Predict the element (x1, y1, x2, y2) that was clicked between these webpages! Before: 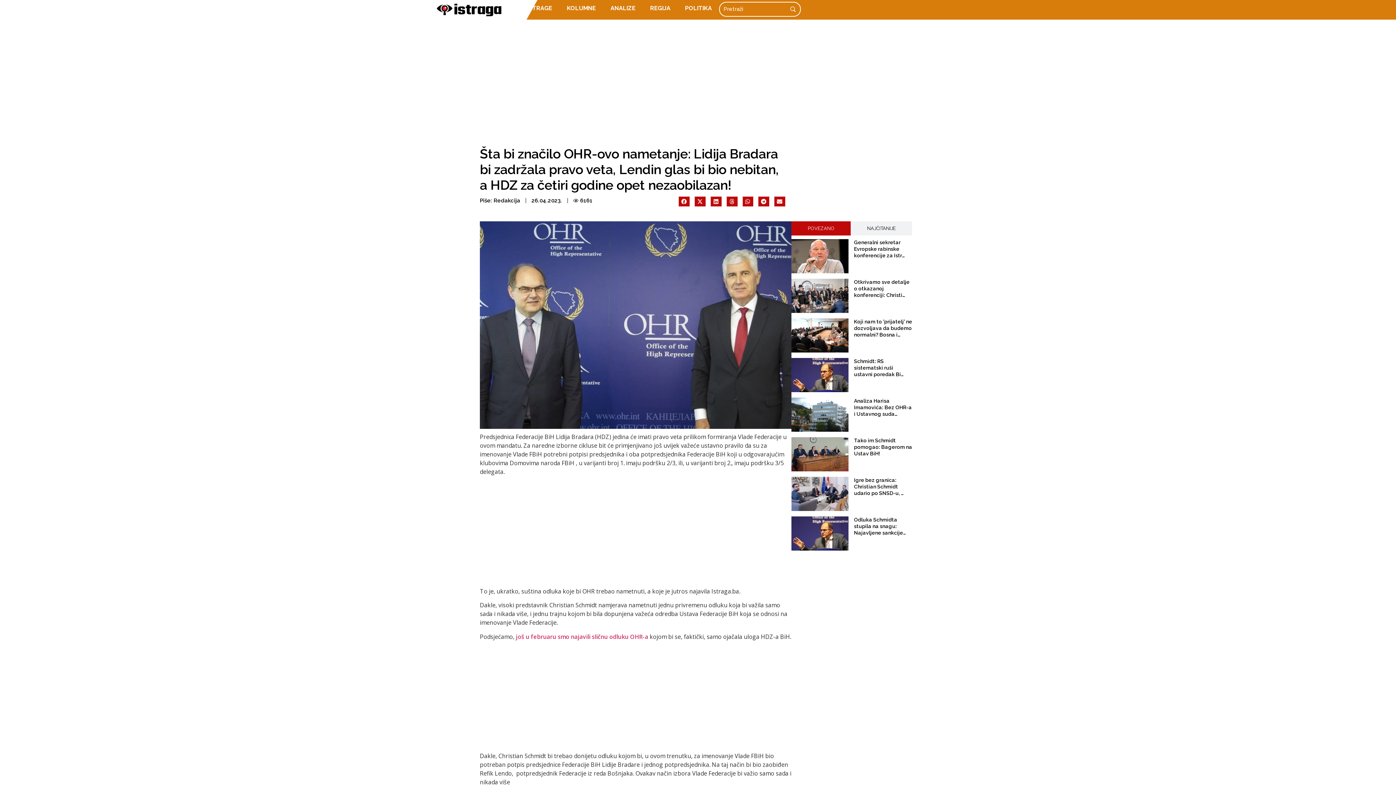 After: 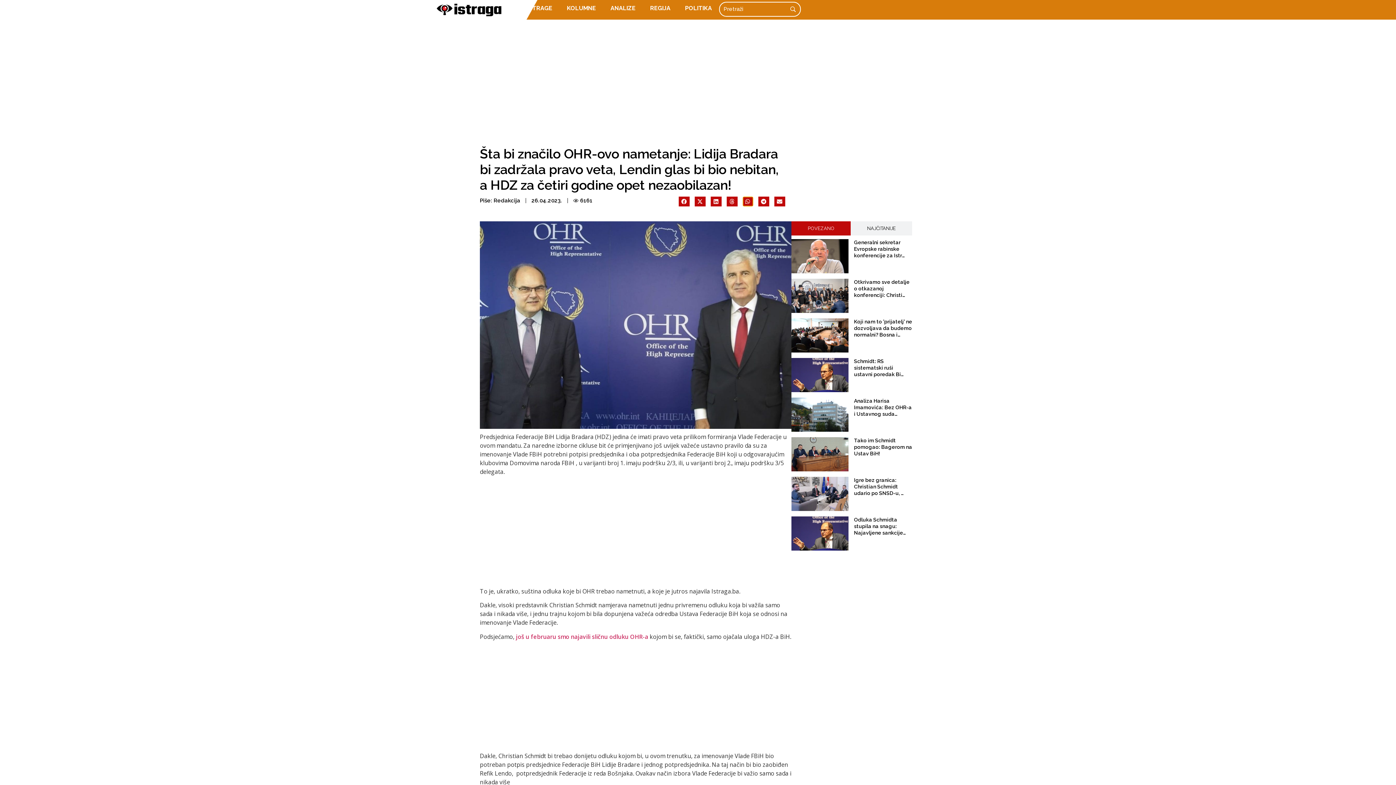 Action: label: Share on whatsapp bbox: (742, 196, 753, 206)